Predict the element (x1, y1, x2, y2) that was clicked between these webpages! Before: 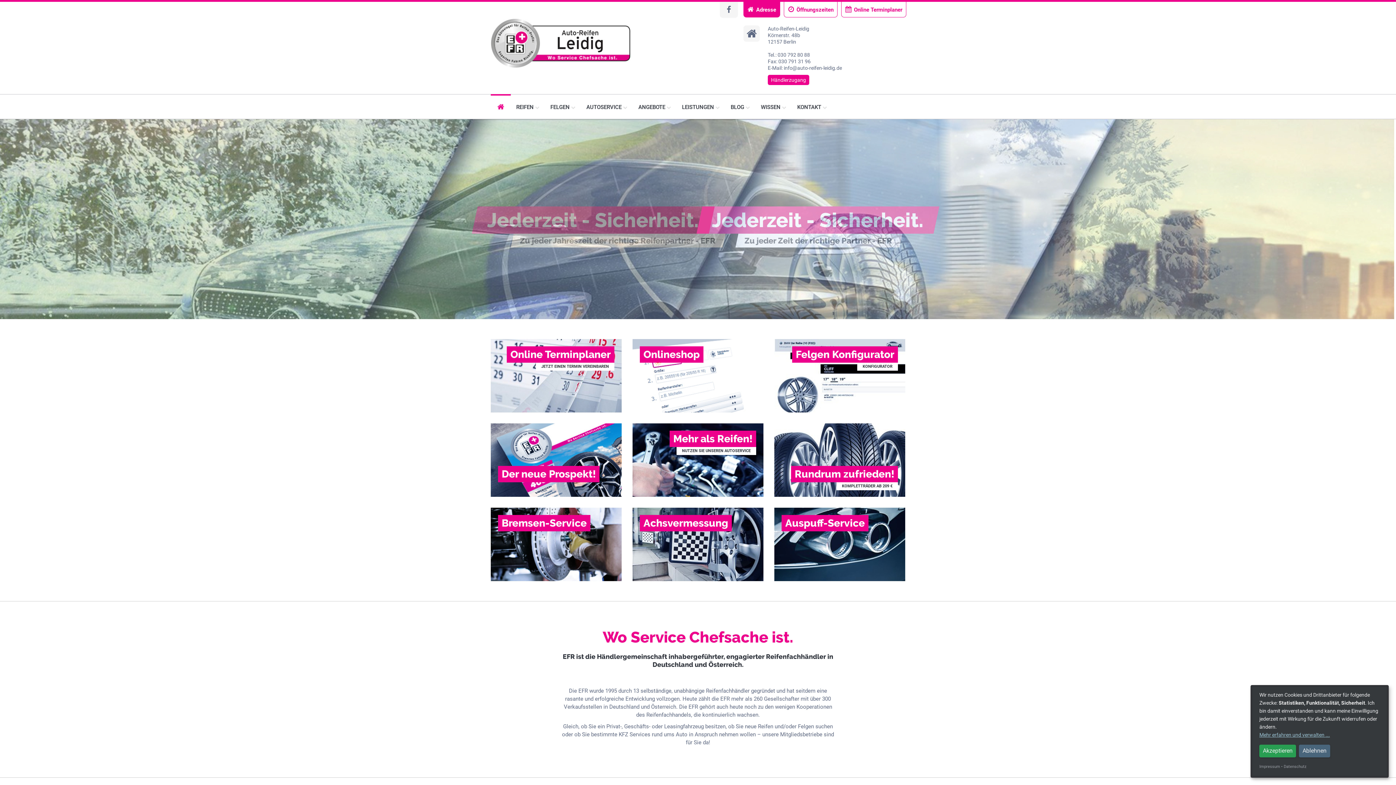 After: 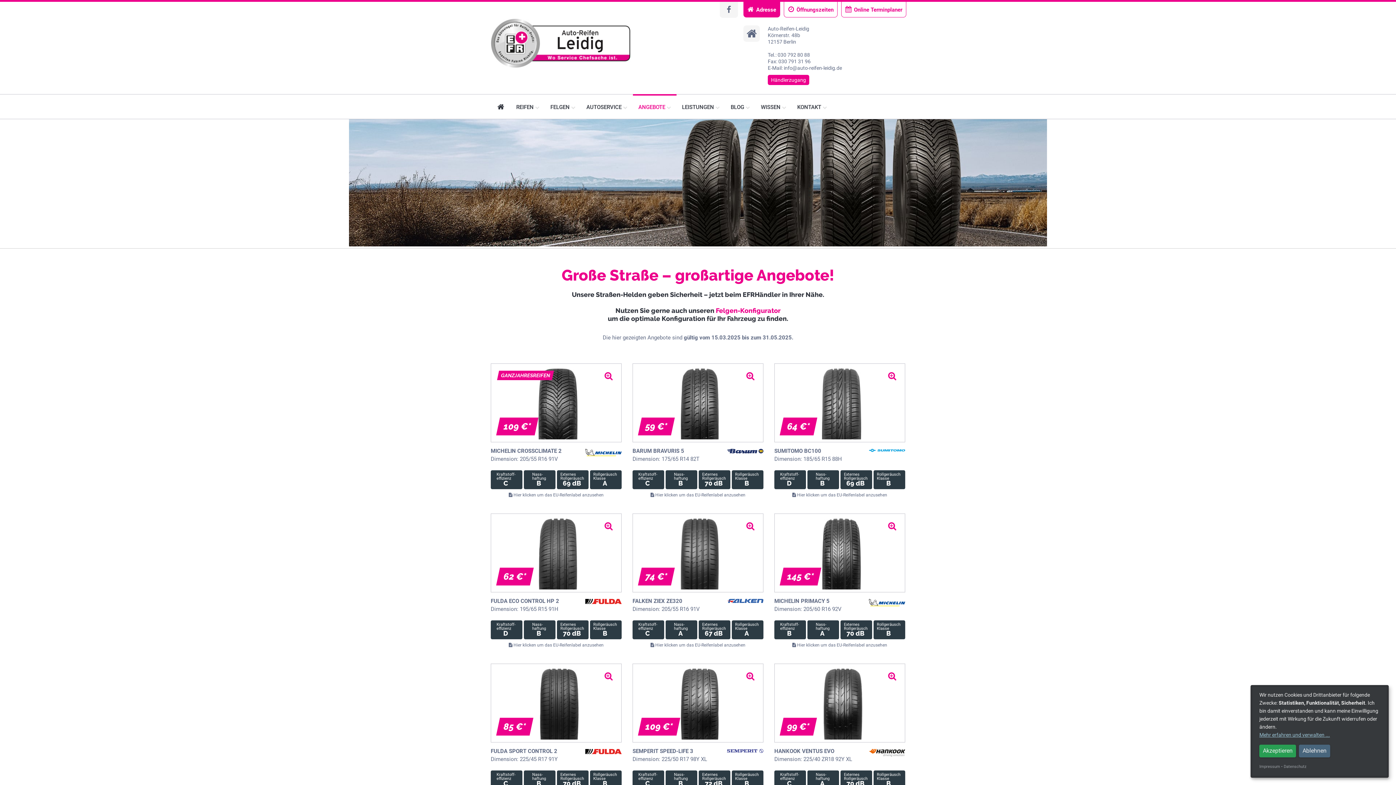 Action: label: Jederzeit - Sicherheit.
Zu jeder Jahreszeit der richtige Reifenpartner - EFR bbox: (-1, 119, 1394, 319)